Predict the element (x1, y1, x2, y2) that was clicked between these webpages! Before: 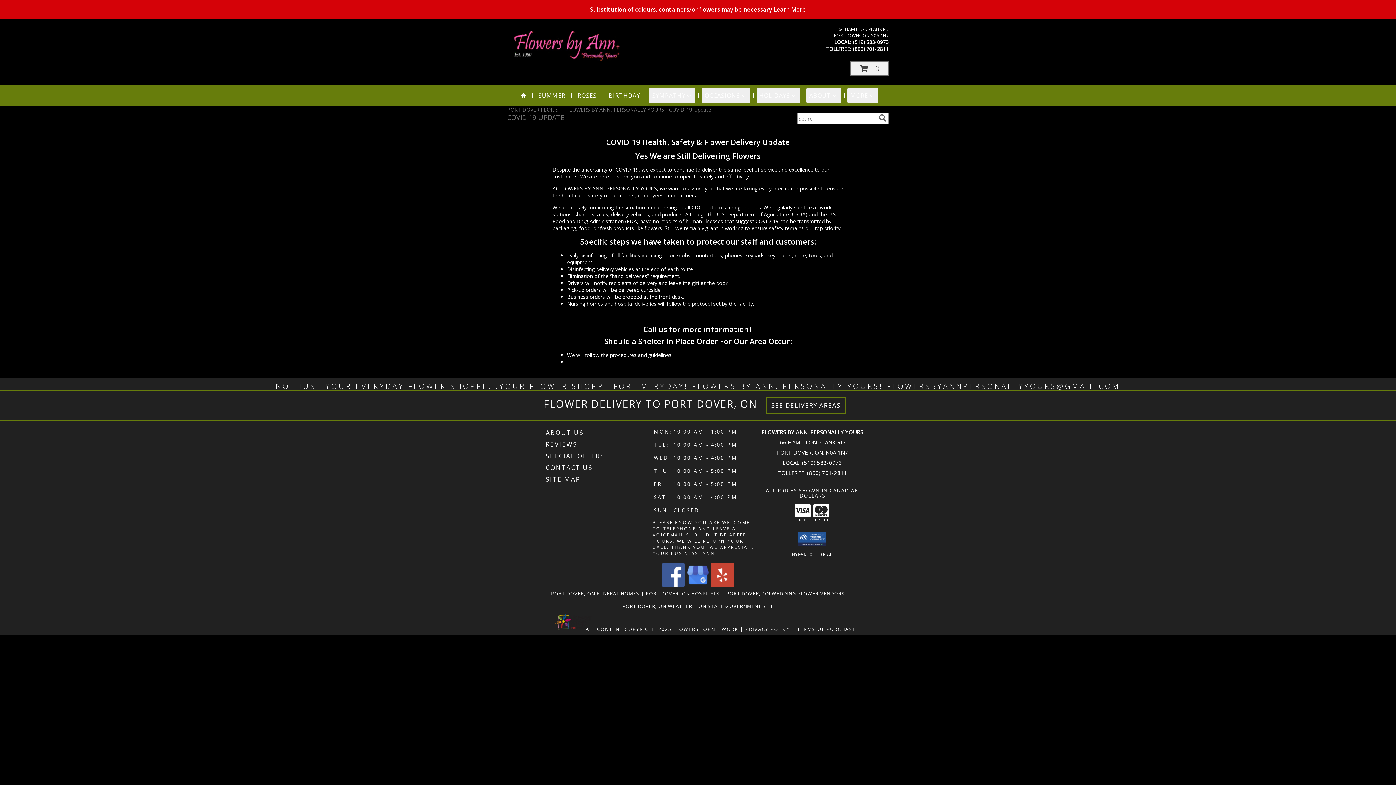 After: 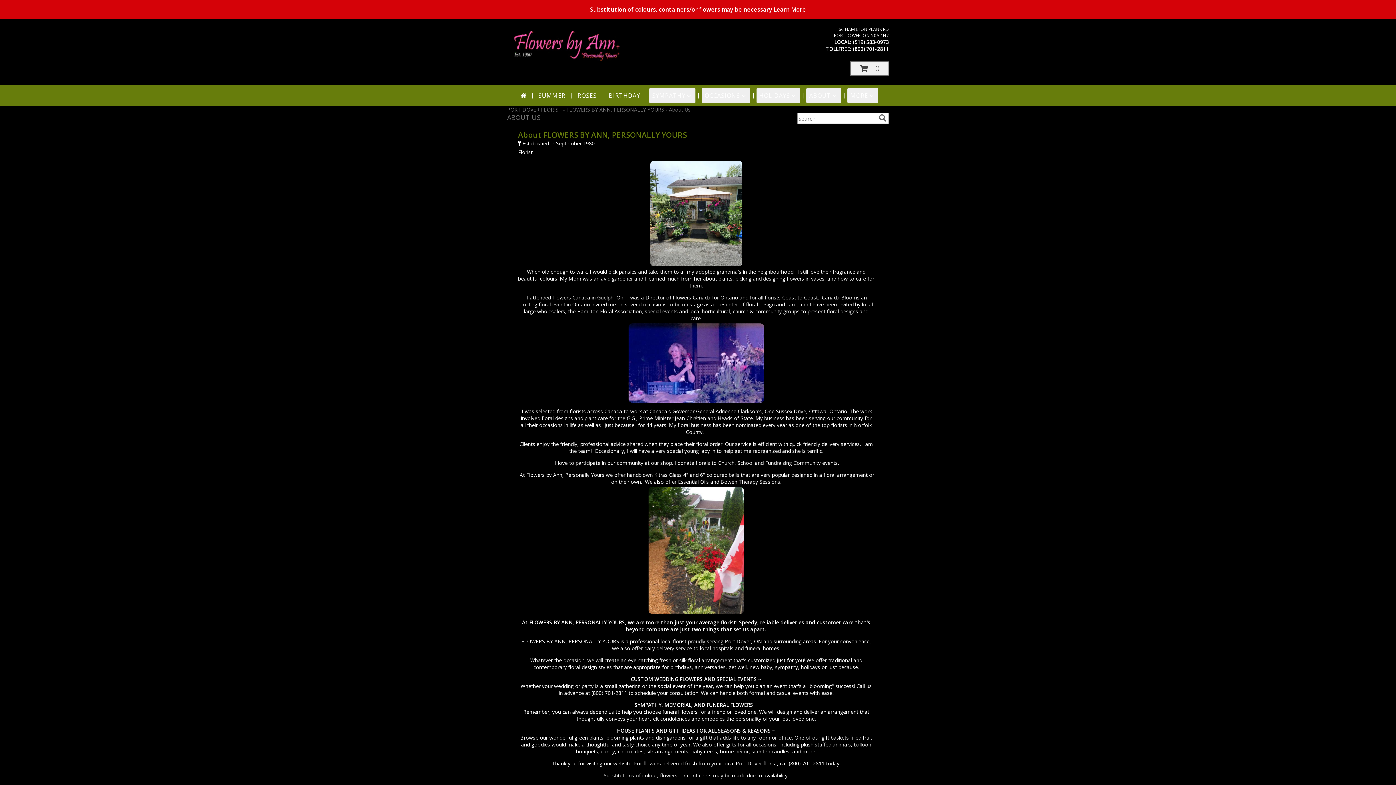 Action: label: ABOUT US bbox: (546, 427, 651, 438)